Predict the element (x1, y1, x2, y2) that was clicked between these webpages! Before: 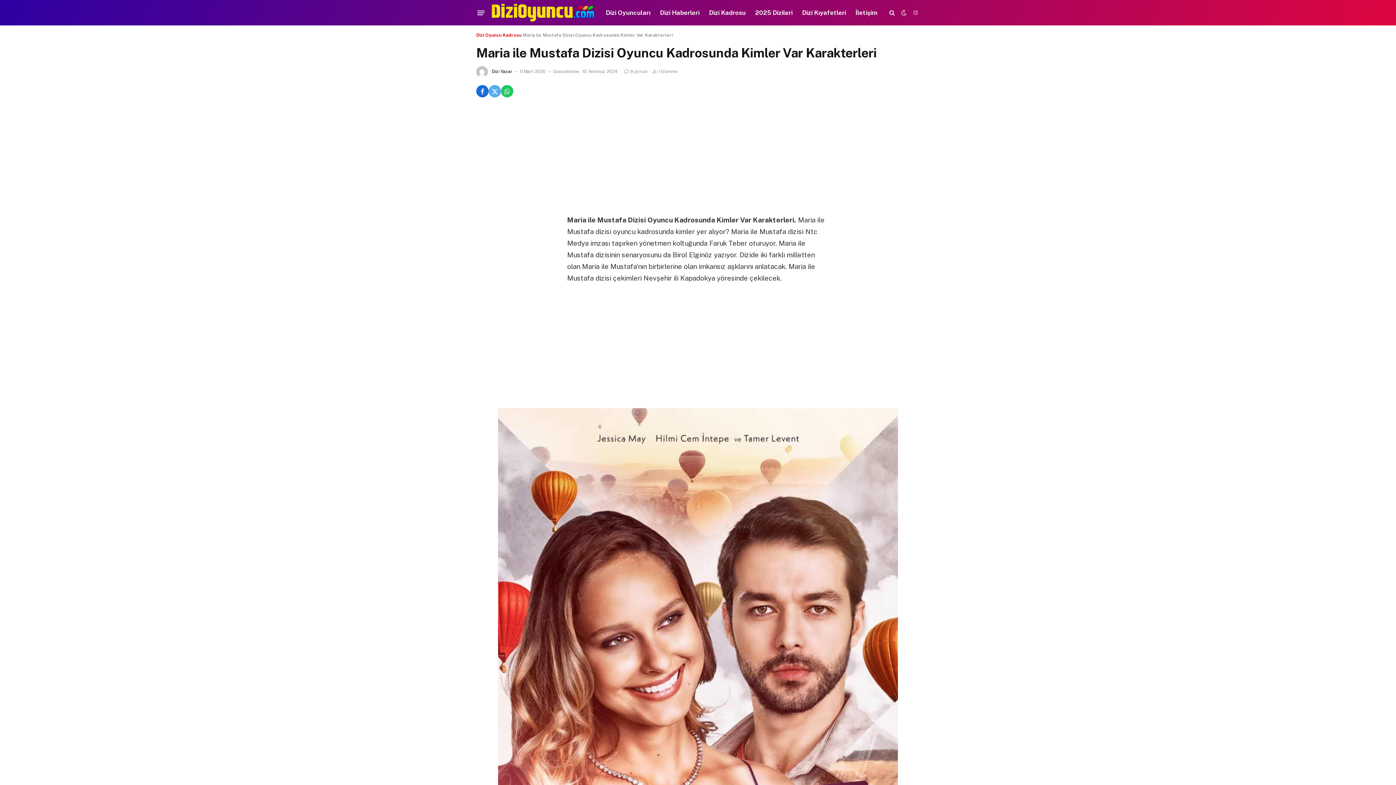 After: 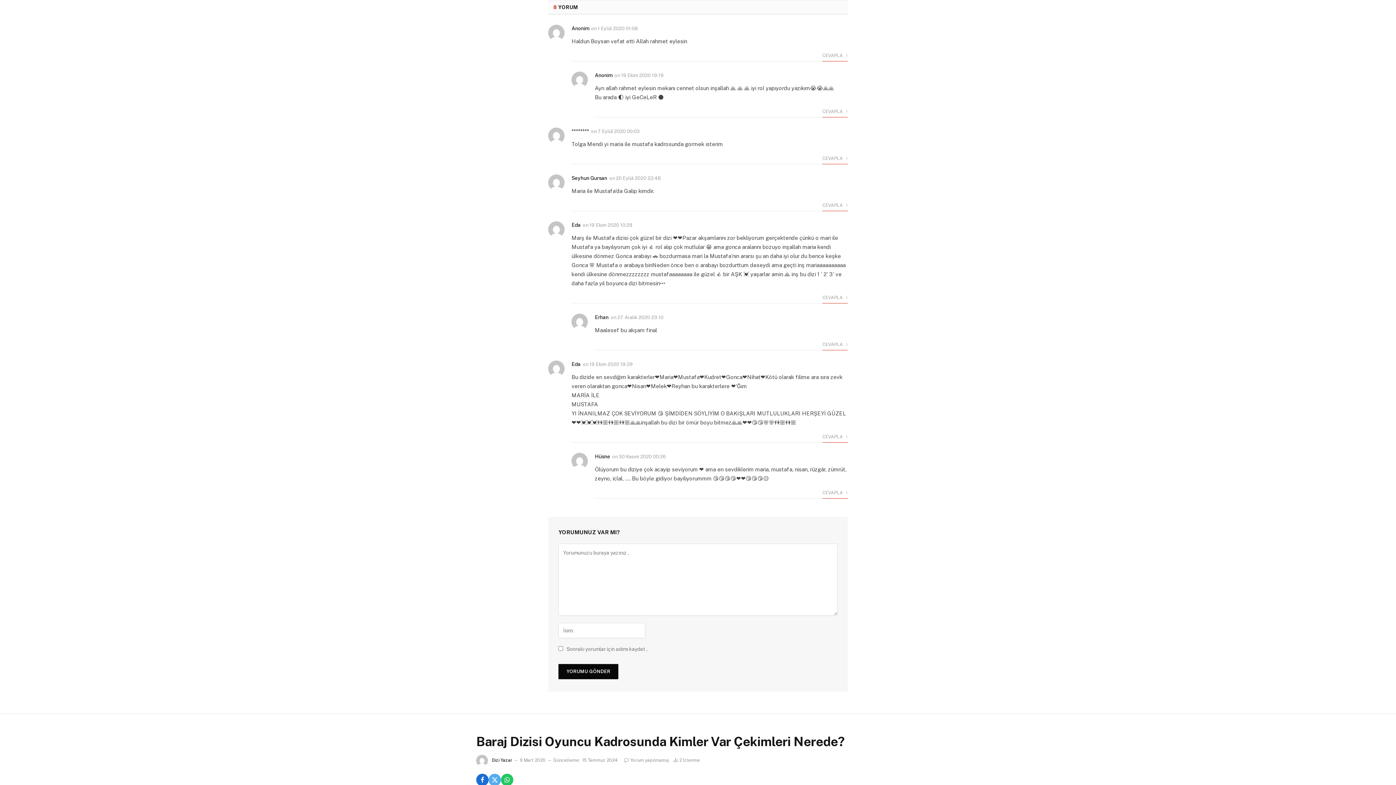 Action: bbox: (624, 69, 648, 74) label: 8 yorum